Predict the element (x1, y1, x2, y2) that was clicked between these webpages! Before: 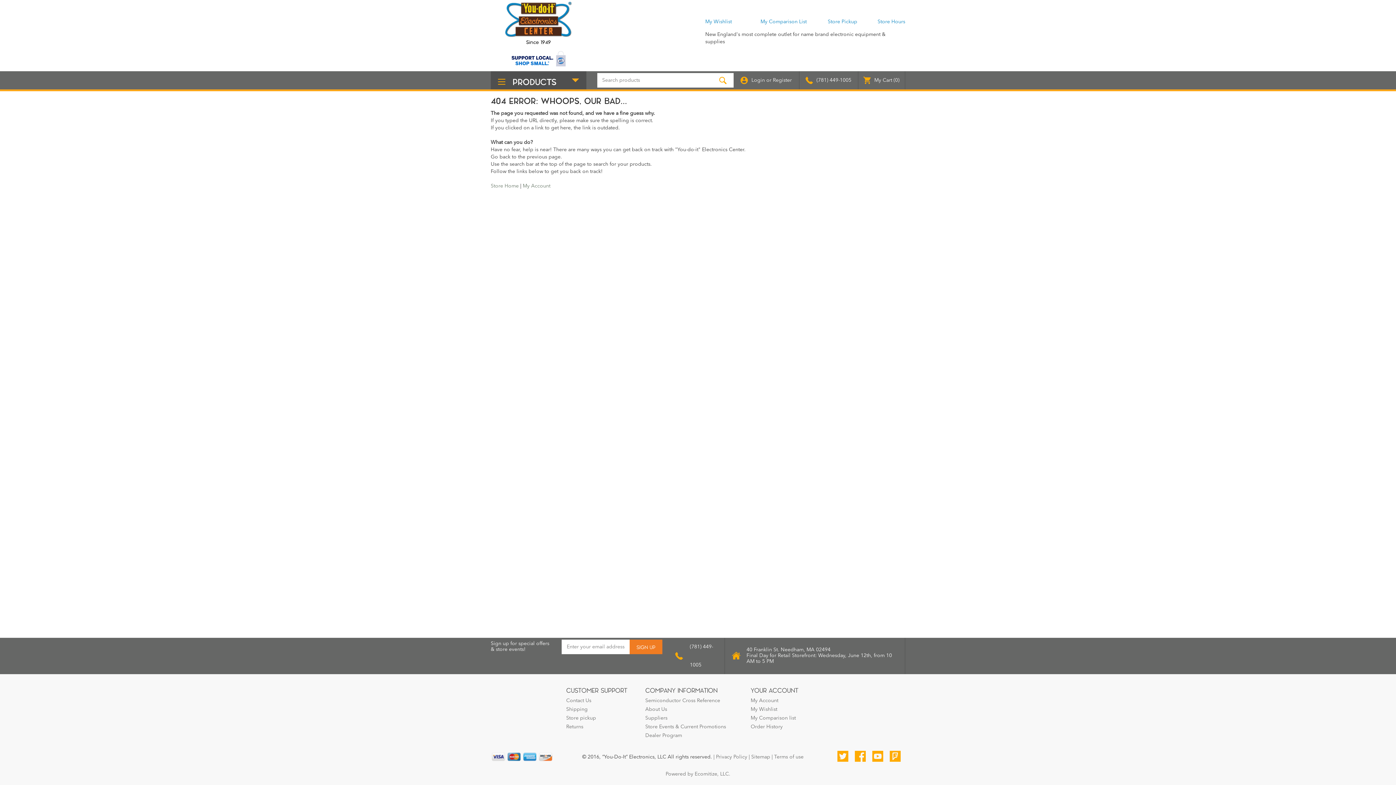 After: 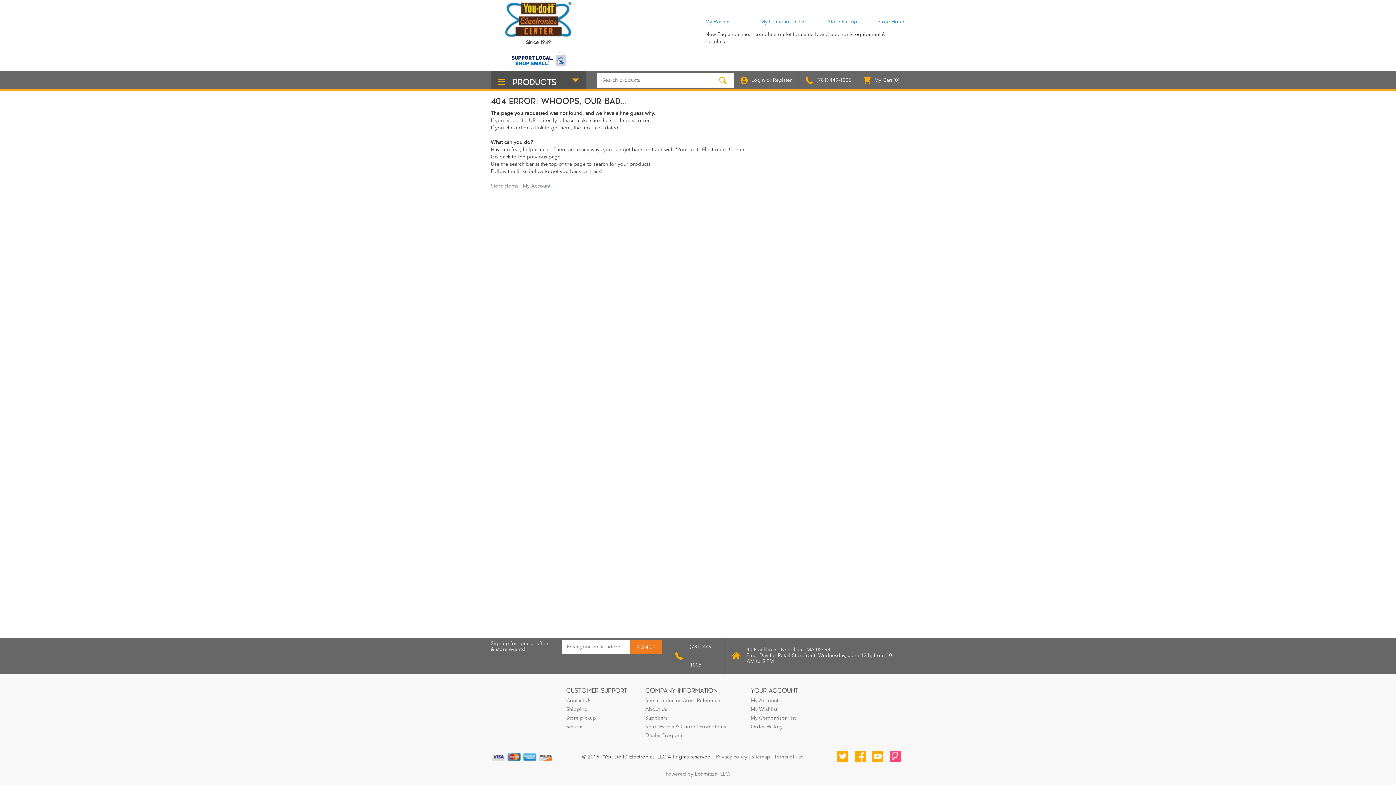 Action: bbox: (890, 751, 900, 763)